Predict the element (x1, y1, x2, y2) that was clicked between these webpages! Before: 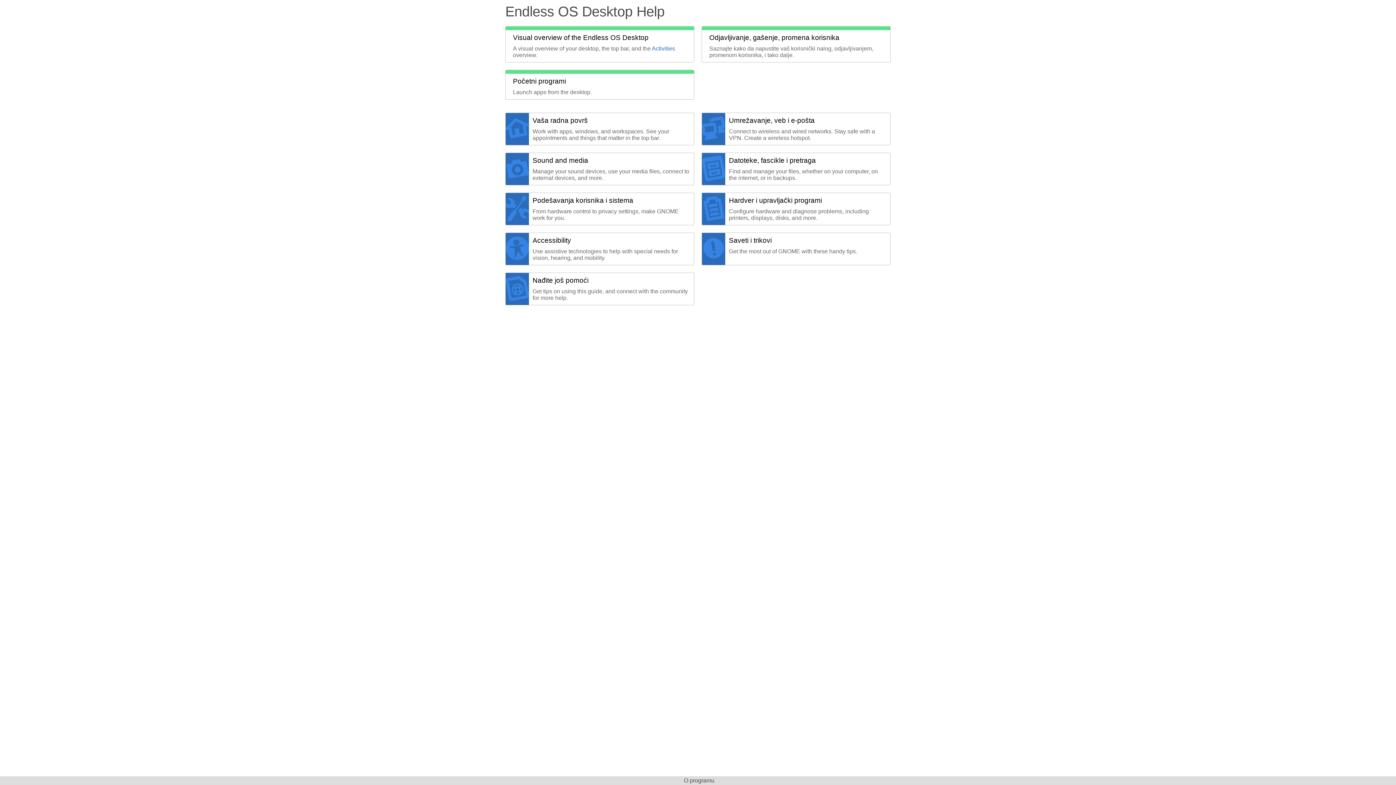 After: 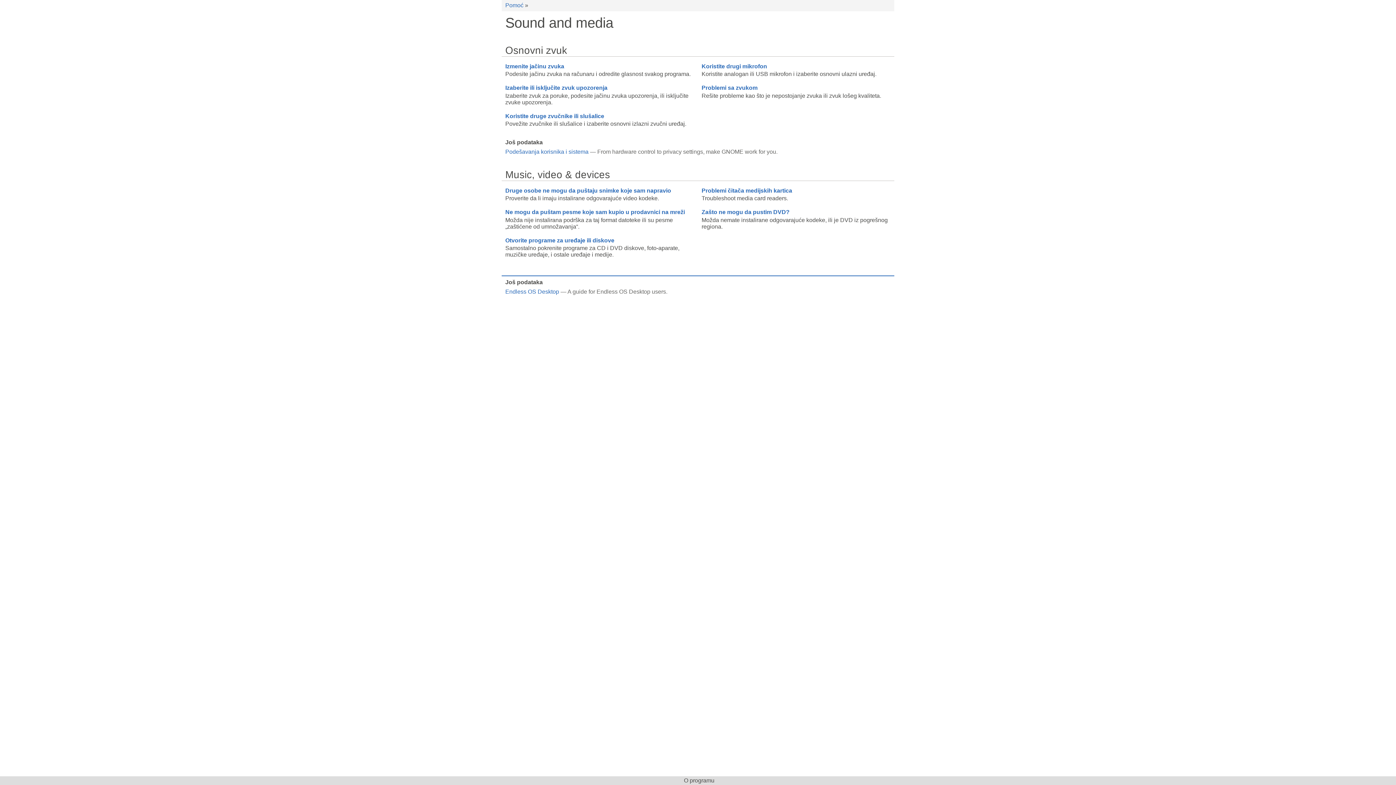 Action: bbox: (505, 152, 694, 185) label: Sound and media
Manage your sound devices, use your media files, connect to external devices, and more.